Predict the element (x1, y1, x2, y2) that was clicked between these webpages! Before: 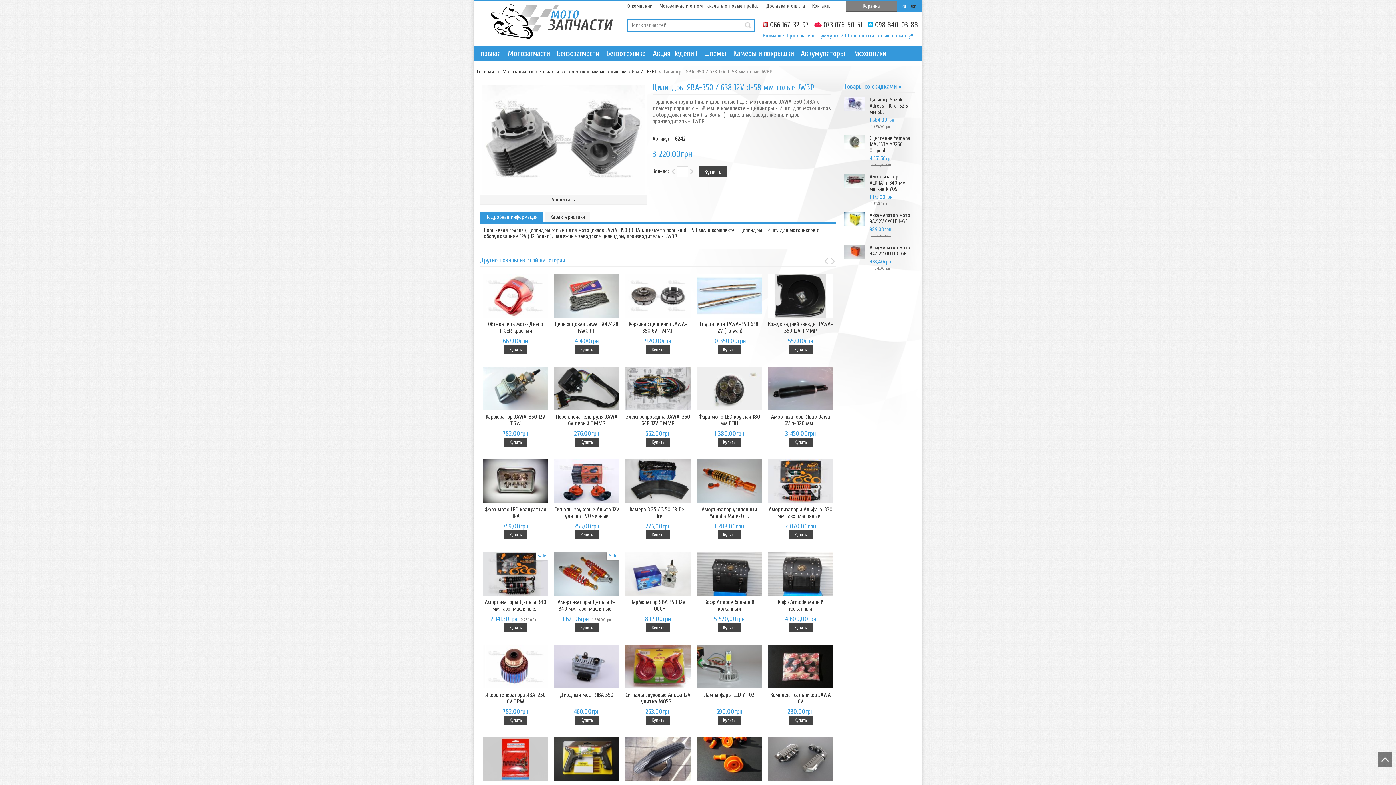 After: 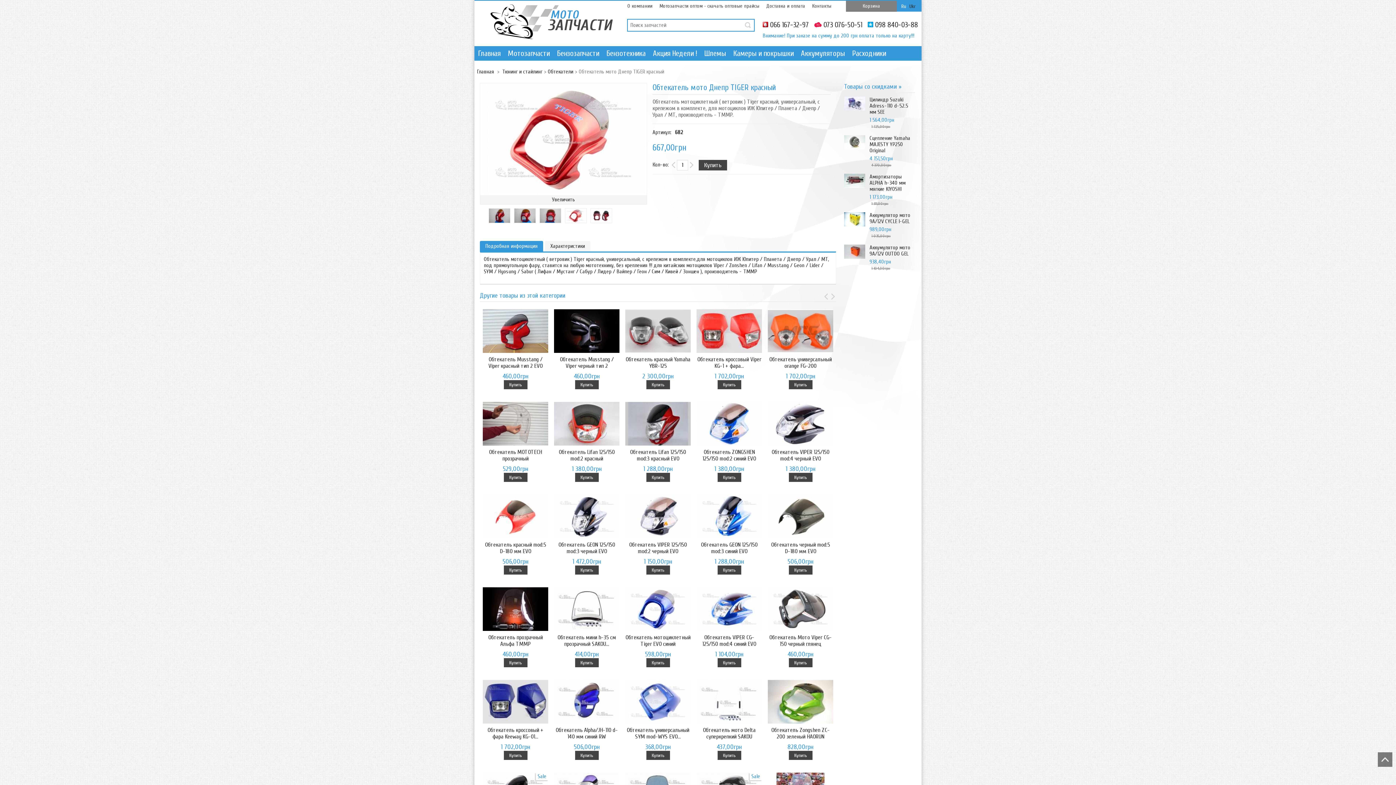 Action: label: Обтекатель мото Днепр TIGER красный bbox: (482, 321, 548, 335)